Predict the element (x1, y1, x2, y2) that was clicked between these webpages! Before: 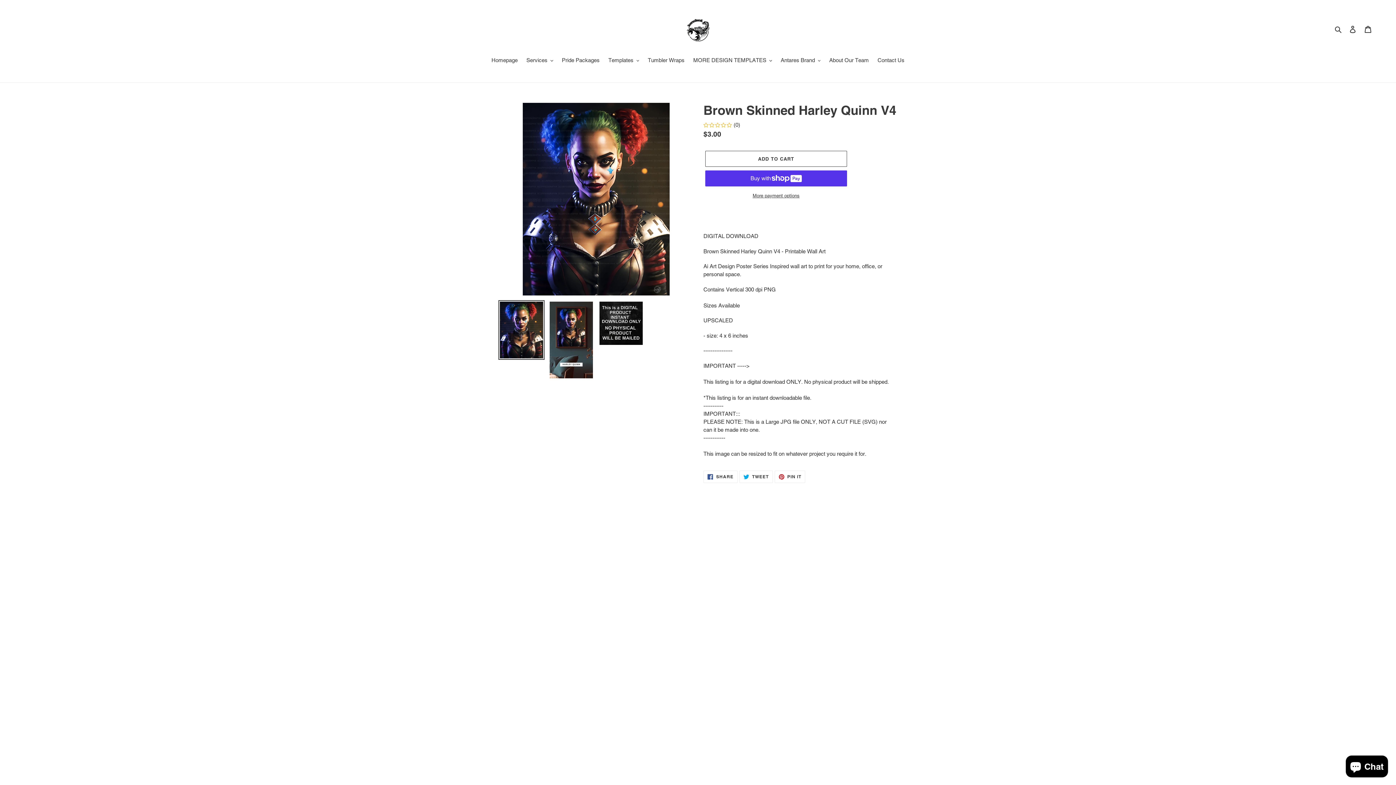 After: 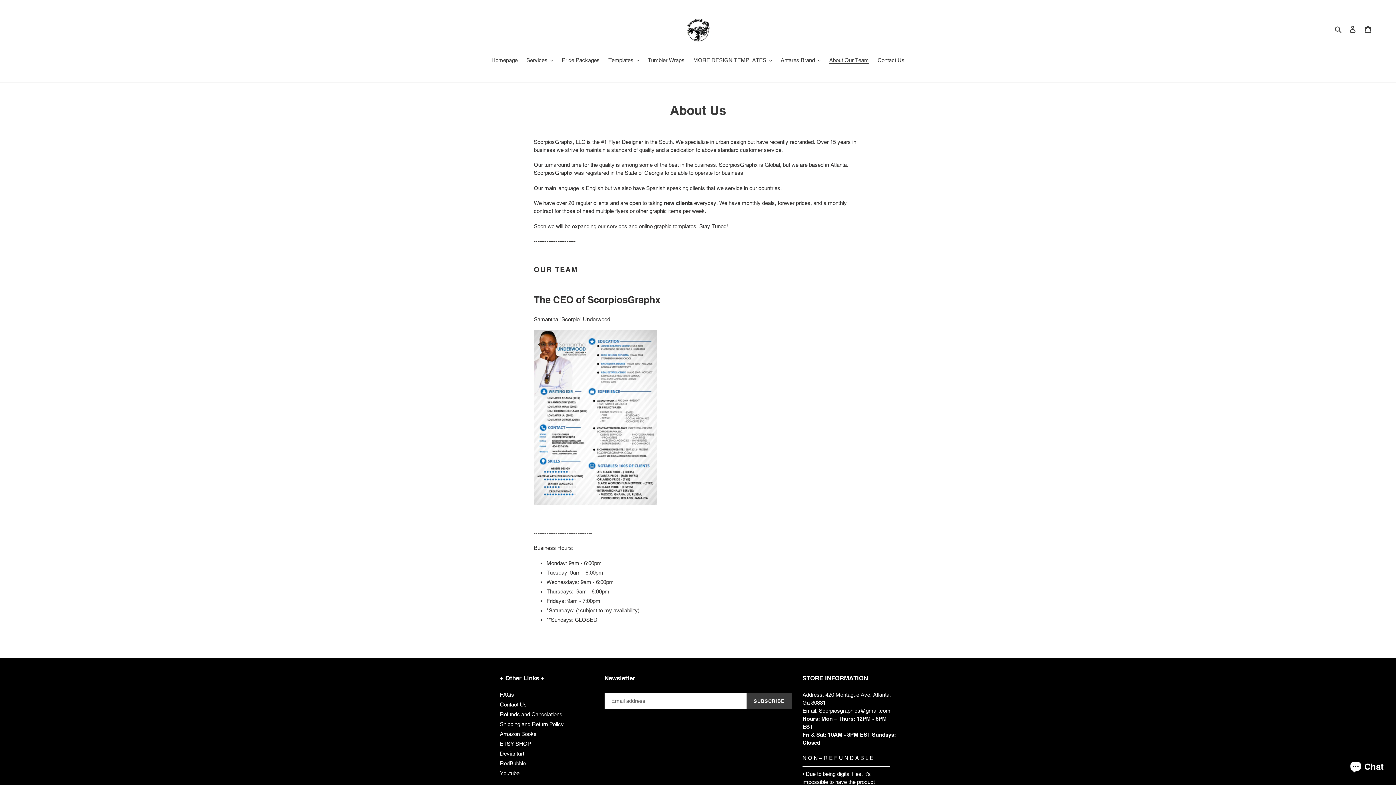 Action: bbox: (825, 56, 872, 65) label: About Our Team